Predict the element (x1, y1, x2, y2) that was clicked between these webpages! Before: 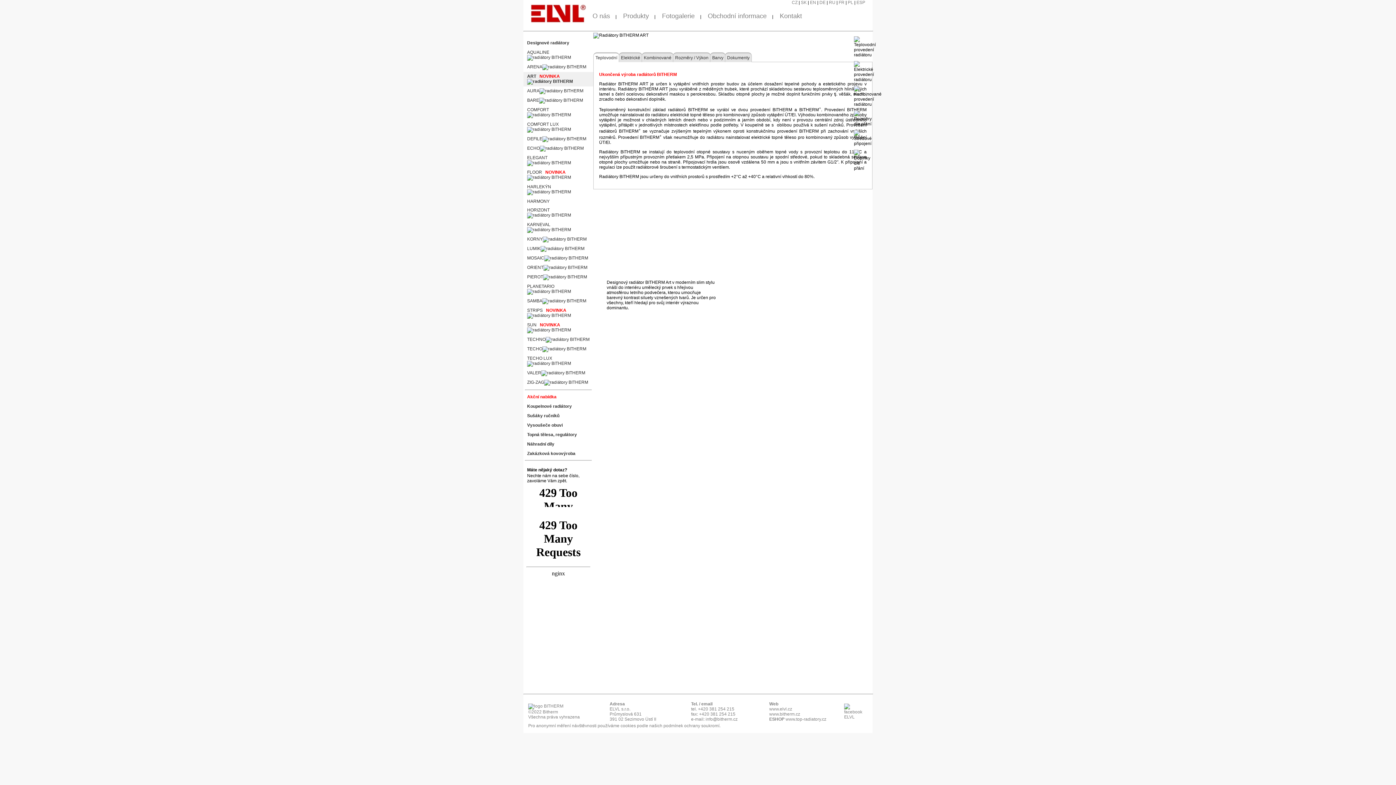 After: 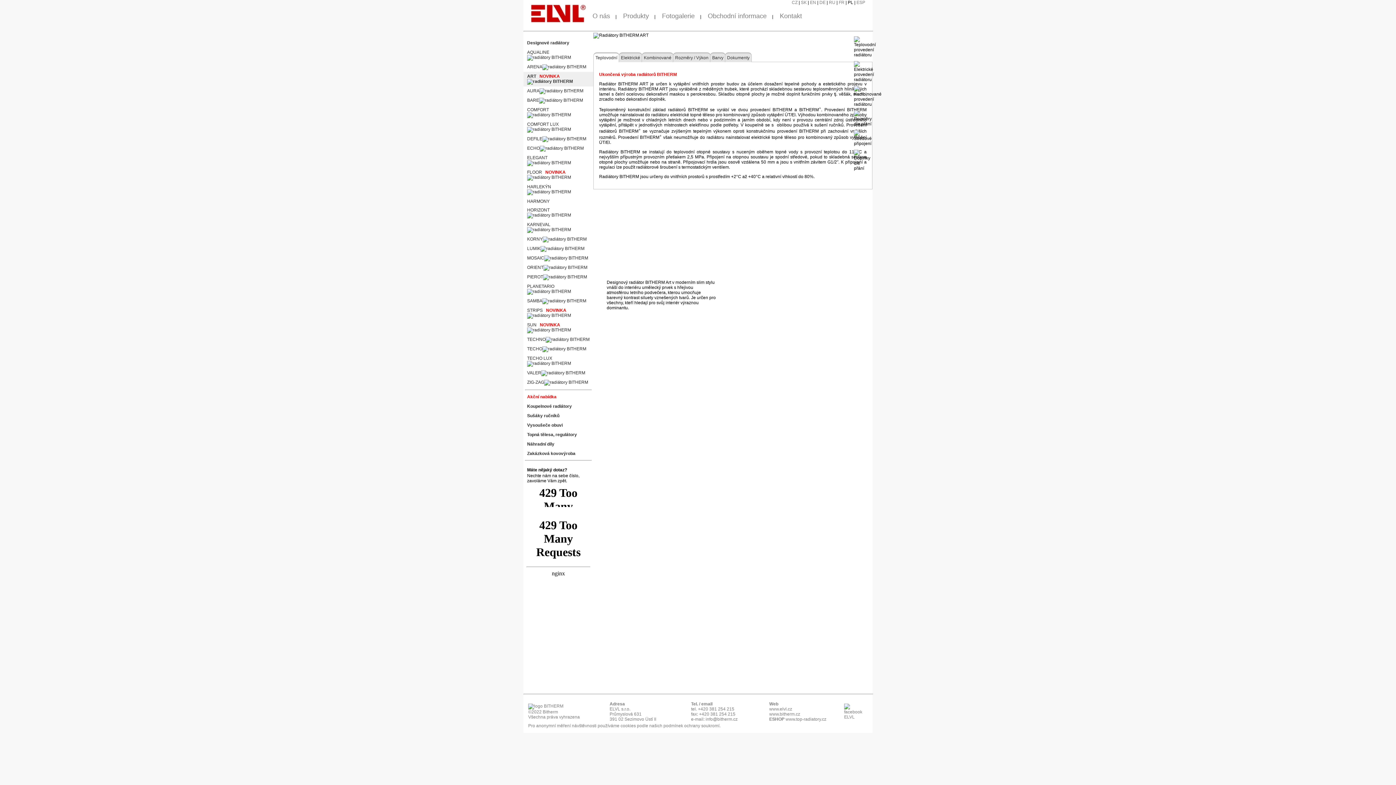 Action: label: PL bbox: (848, 0, 853, 5)